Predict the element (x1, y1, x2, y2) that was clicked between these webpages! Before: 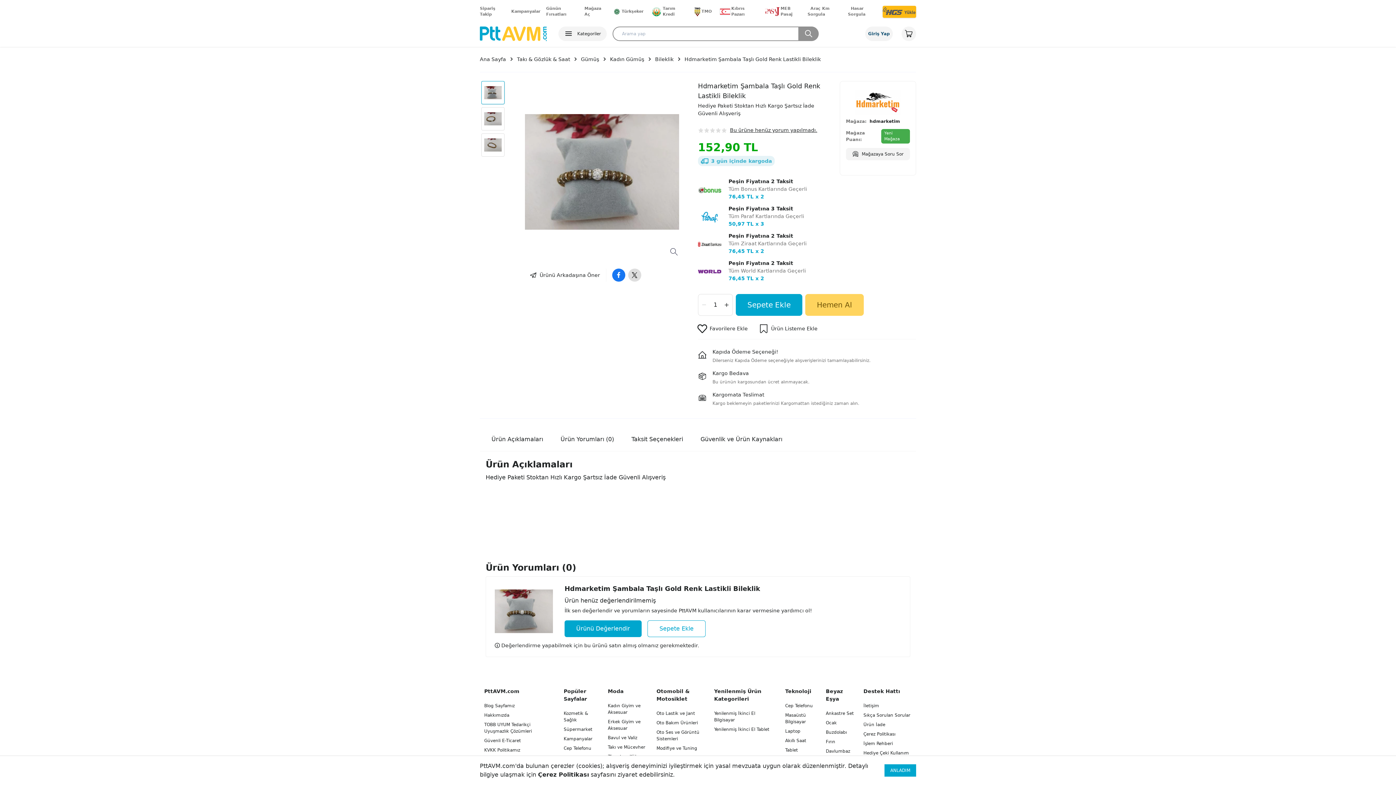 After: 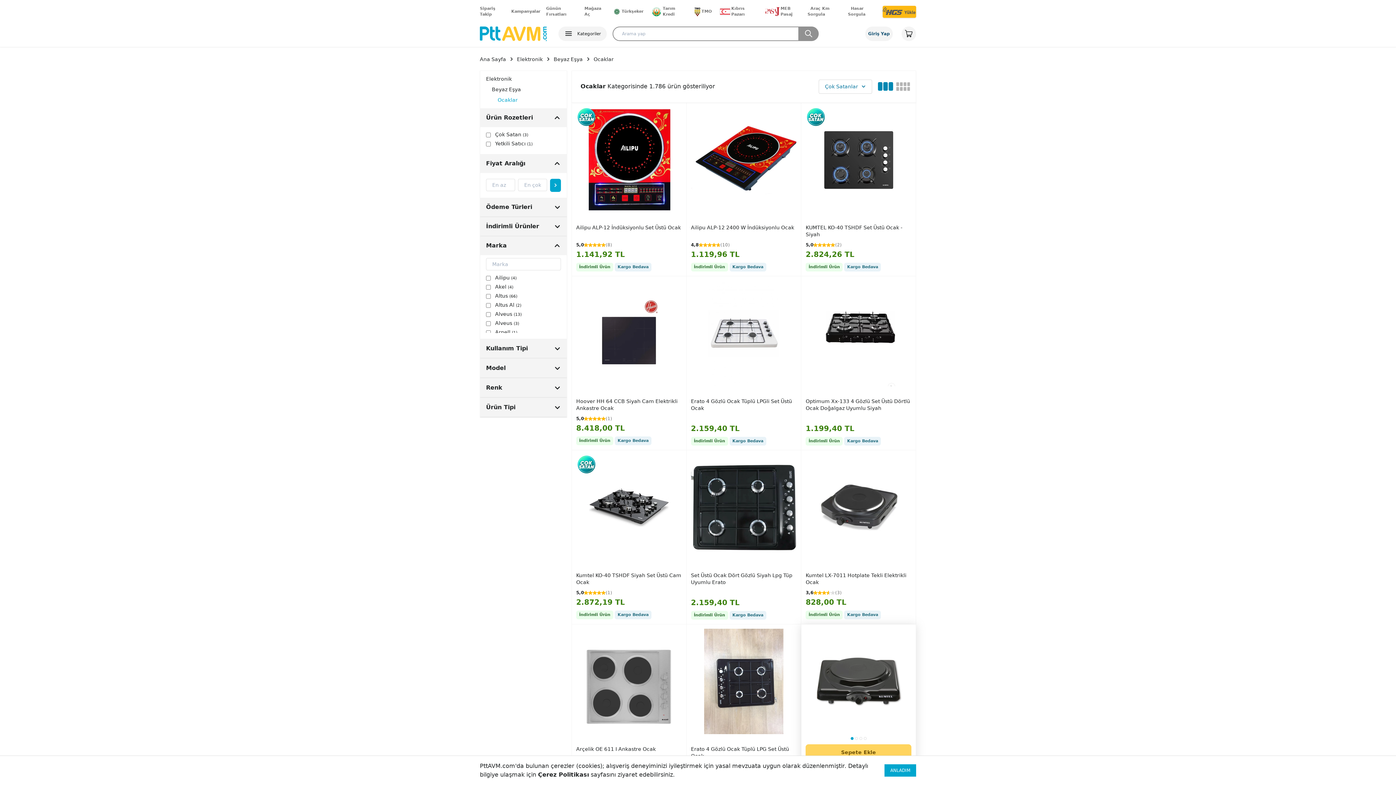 Action: bbox: (826, 720, 836, 725) label: Ocak